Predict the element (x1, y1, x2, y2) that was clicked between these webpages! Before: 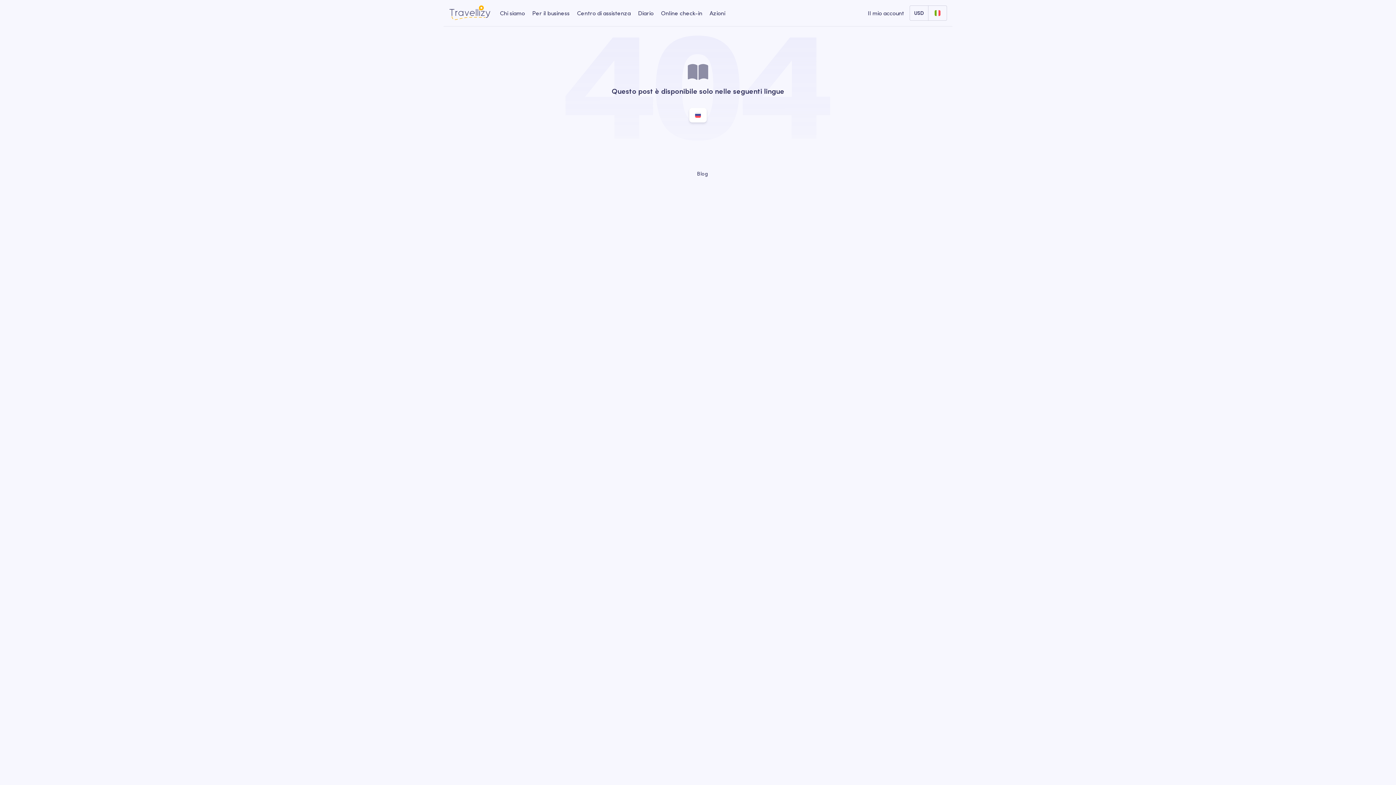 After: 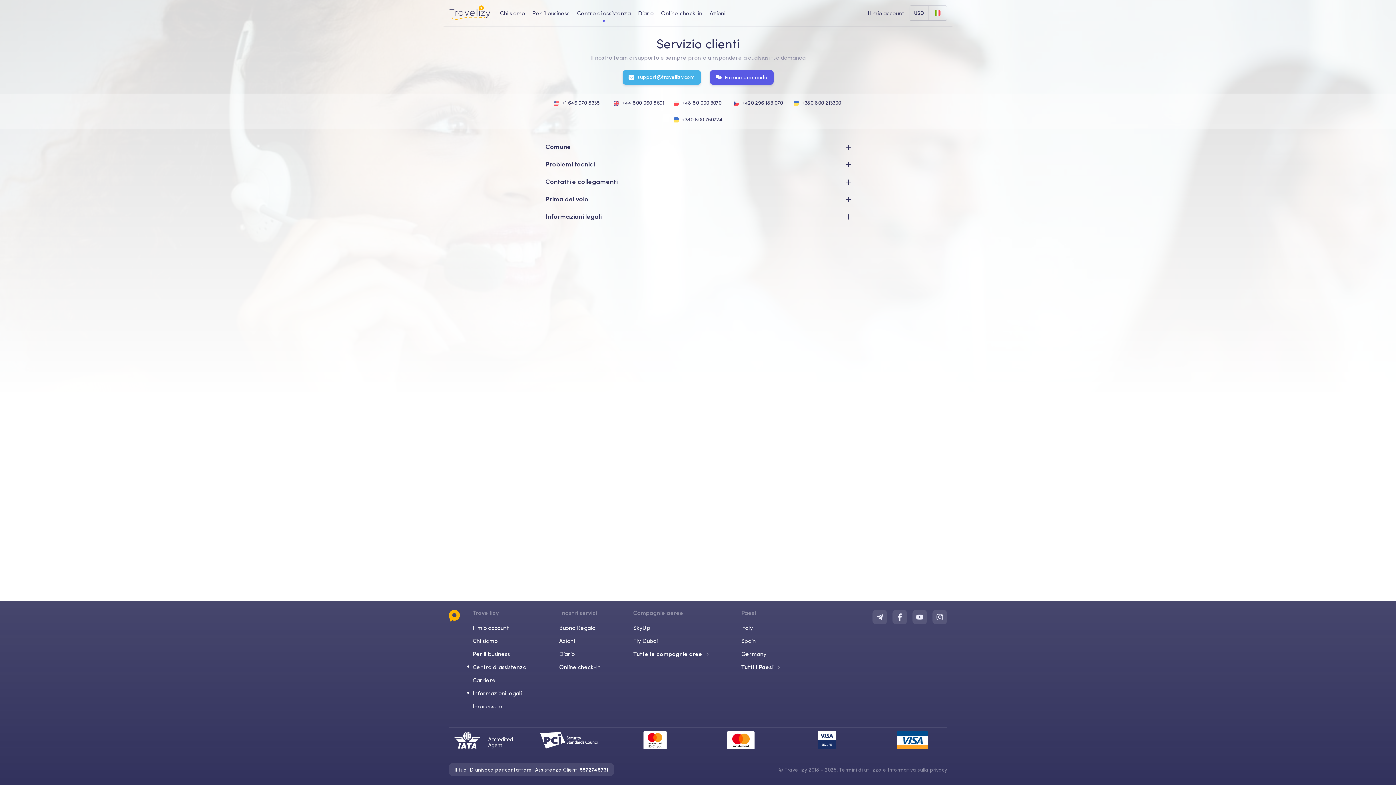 Action: label: help-center-desktop bbox: (577, 10, 630, 16)